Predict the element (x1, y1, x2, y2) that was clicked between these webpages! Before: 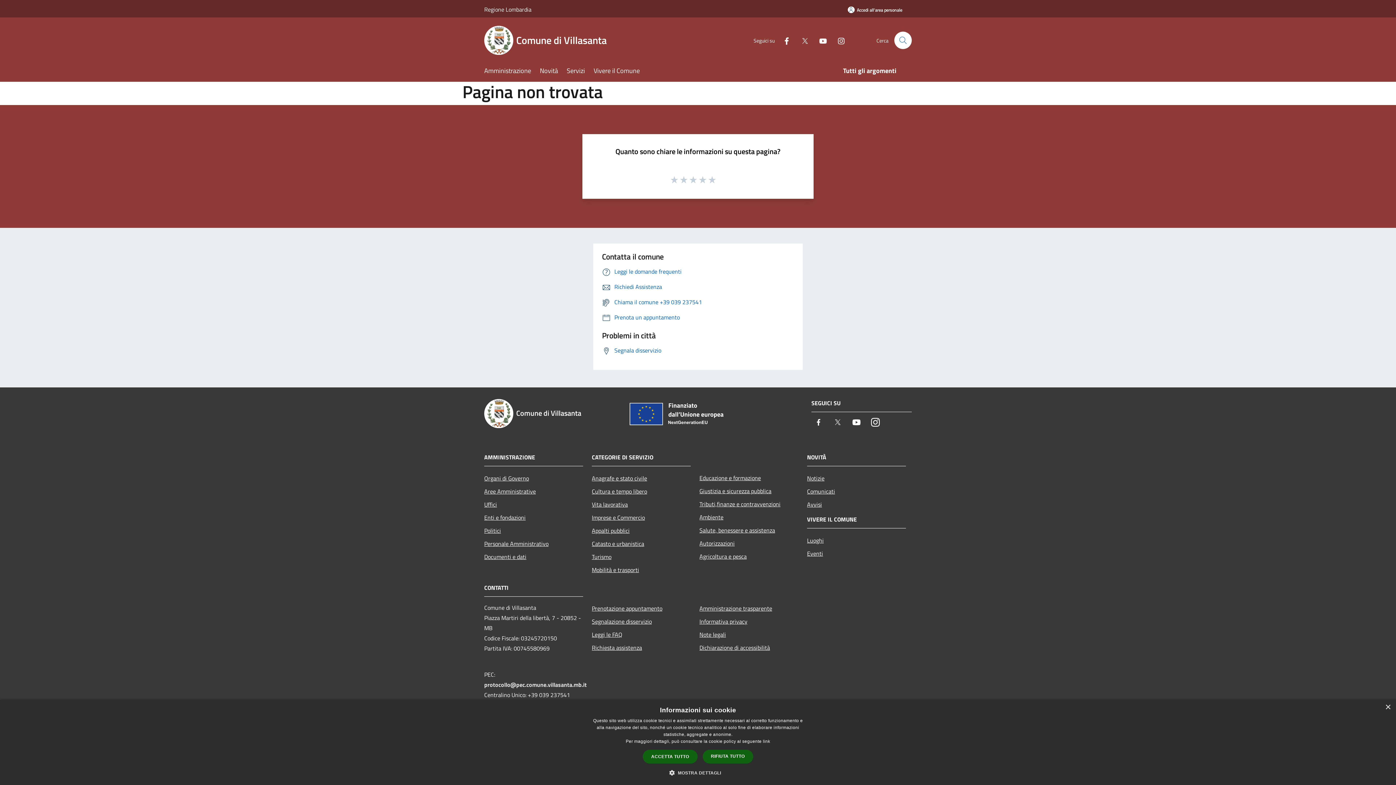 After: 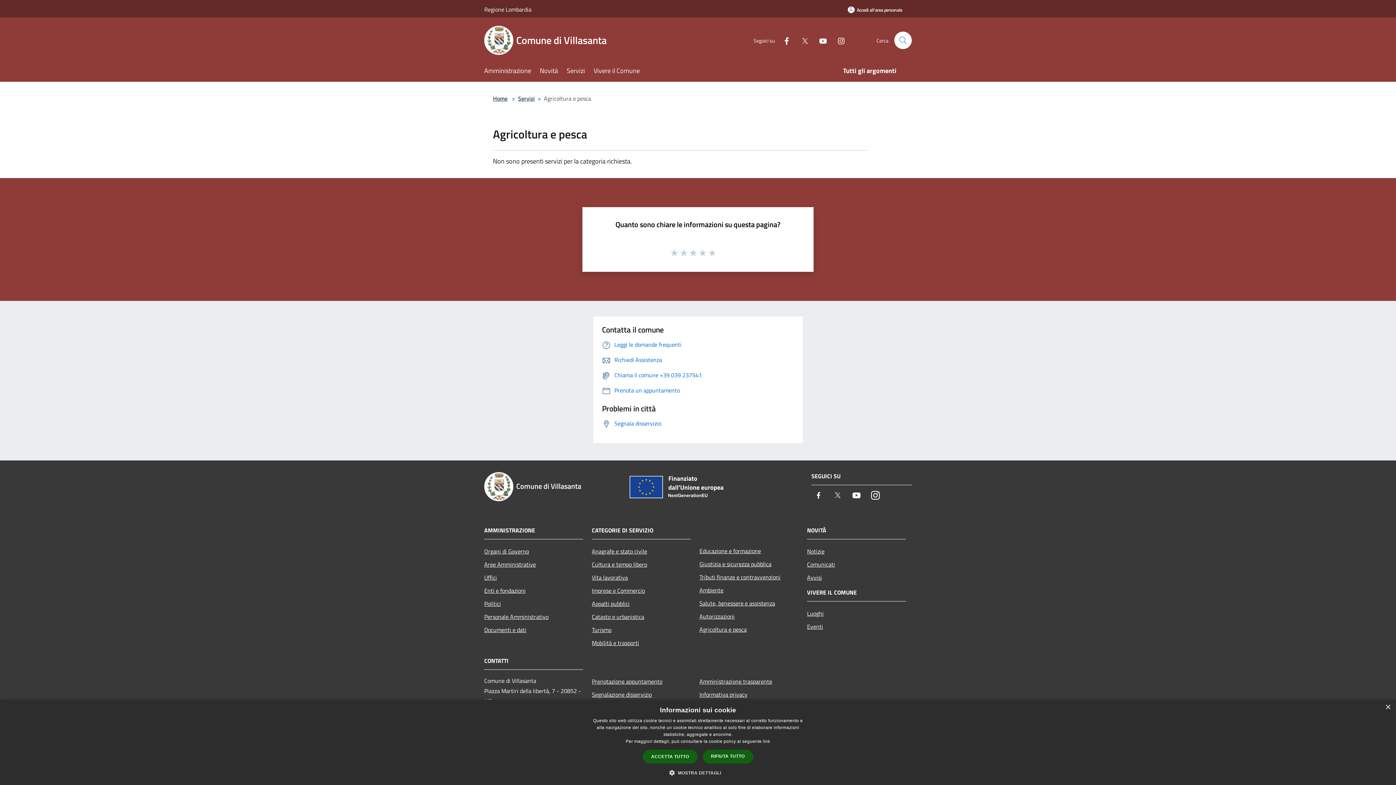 Action: label: Agricoltura e pesca bbox: (699, 550, 798, 563)